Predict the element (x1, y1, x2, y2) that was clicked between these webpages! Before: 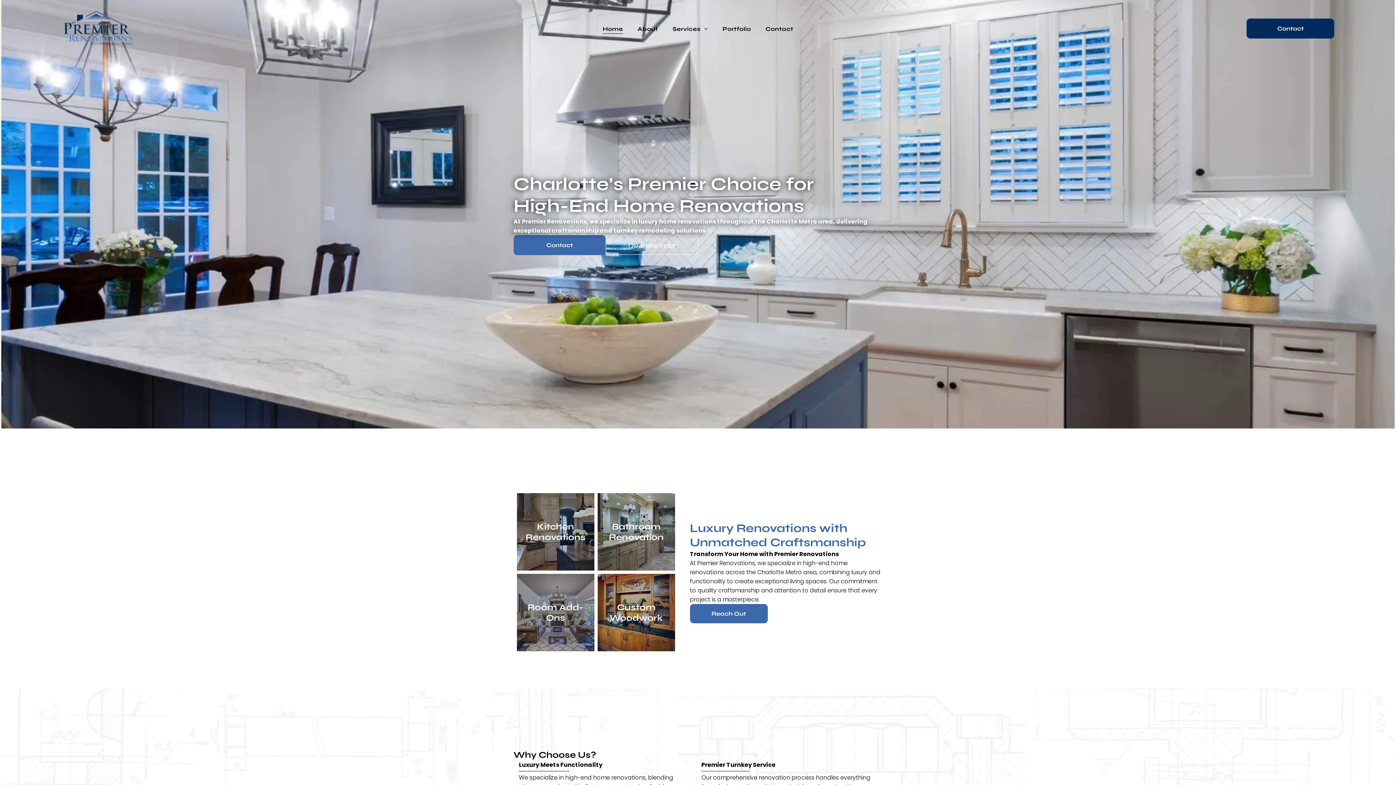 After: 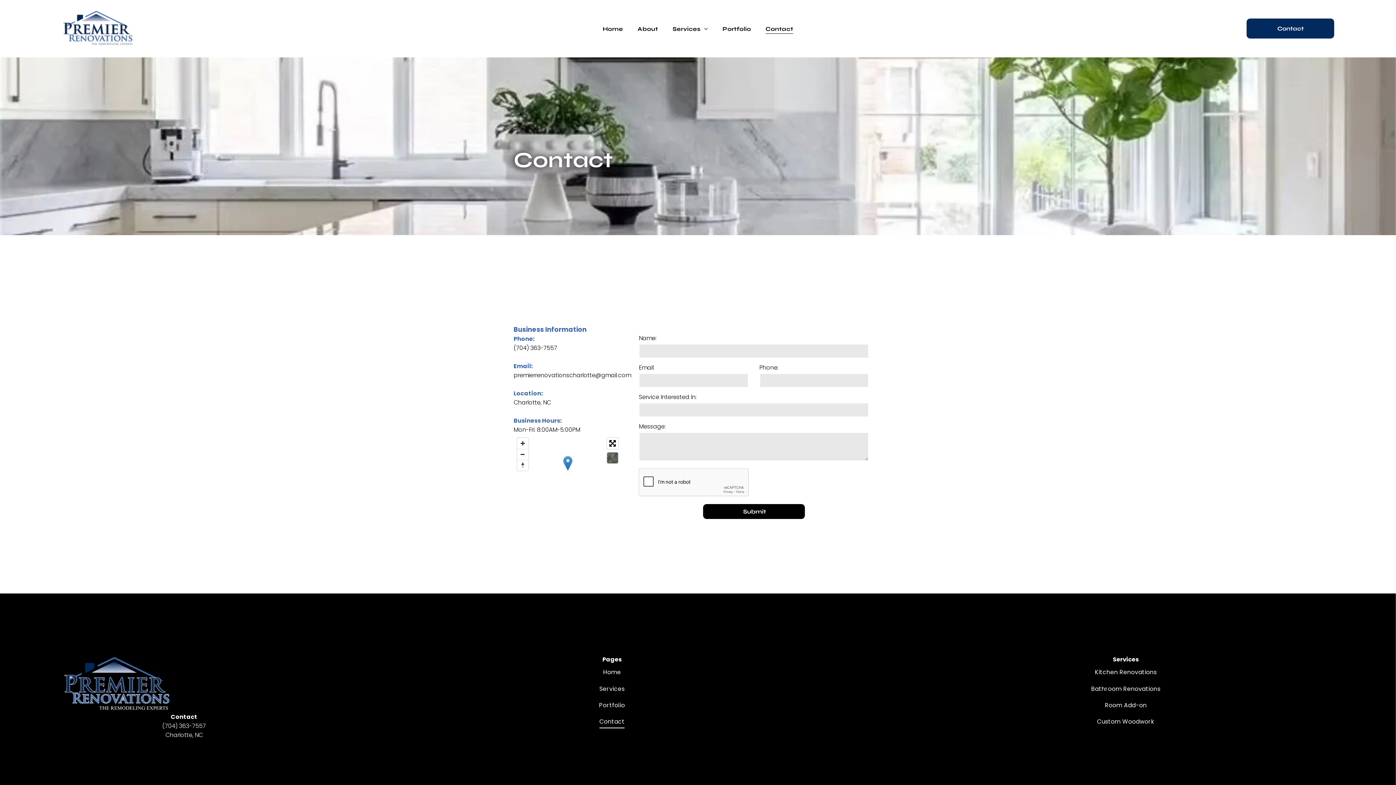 Action: bbox: (690, 604, 767, 623) label: Reach Out